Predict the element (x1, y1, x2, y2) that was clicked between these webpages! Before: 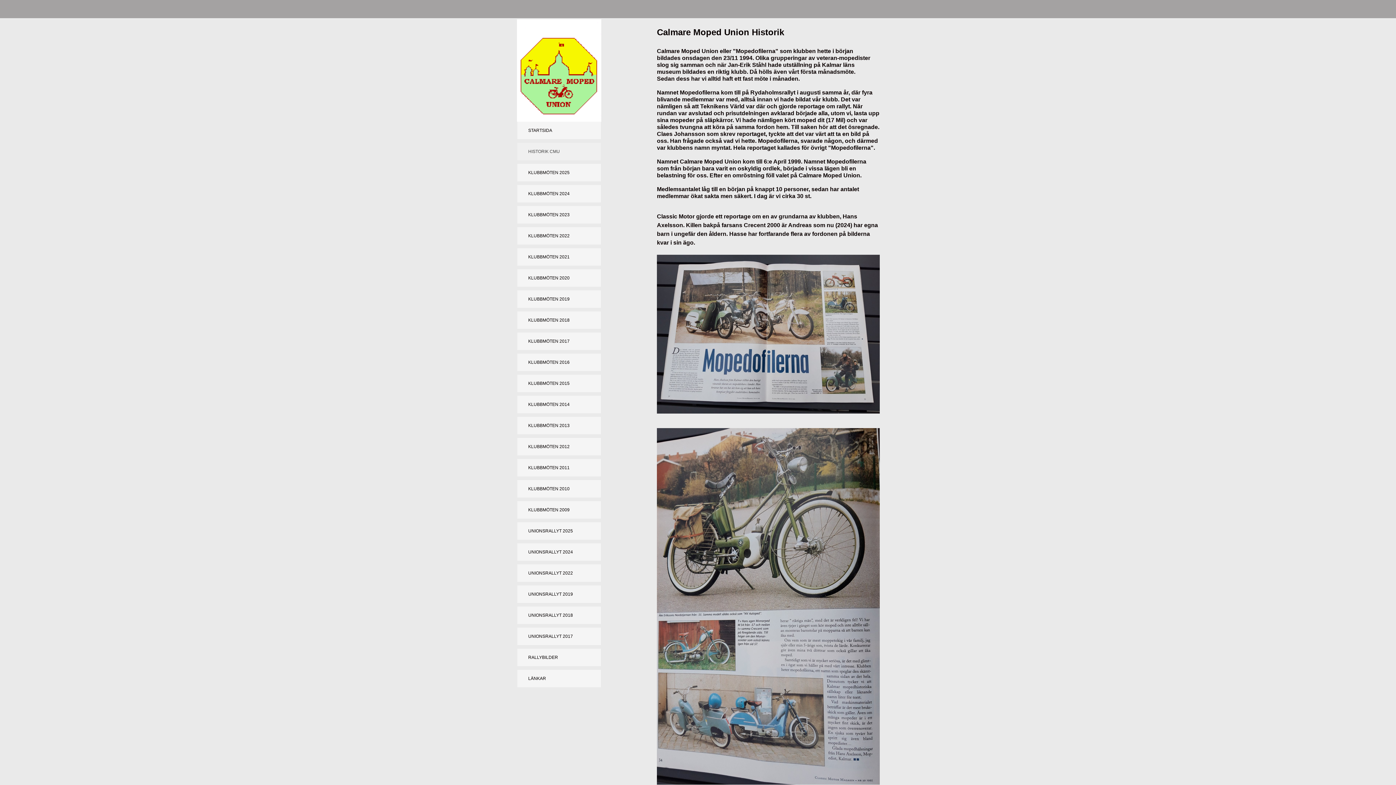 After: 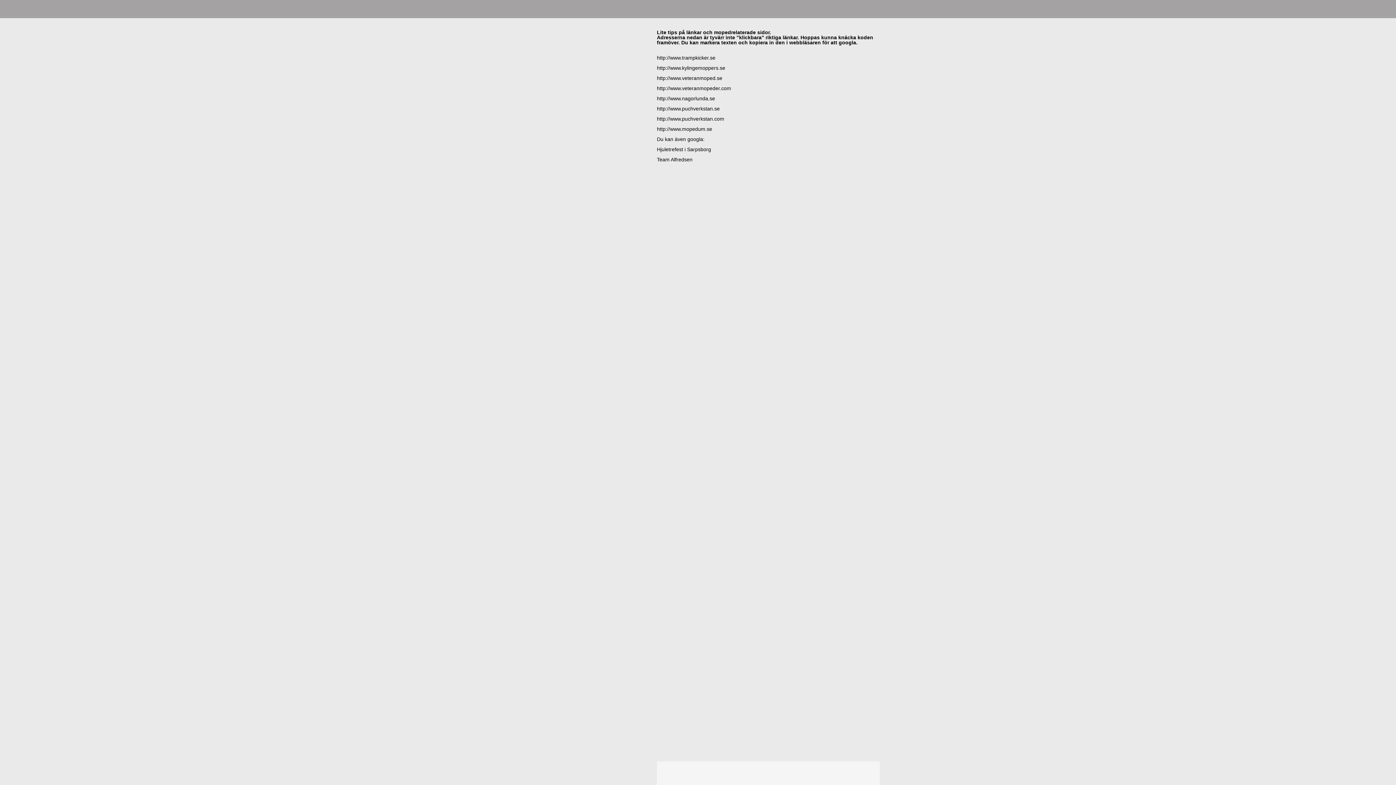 Action: bbox: (517, 670, 601, 687) label: LÄNKAR